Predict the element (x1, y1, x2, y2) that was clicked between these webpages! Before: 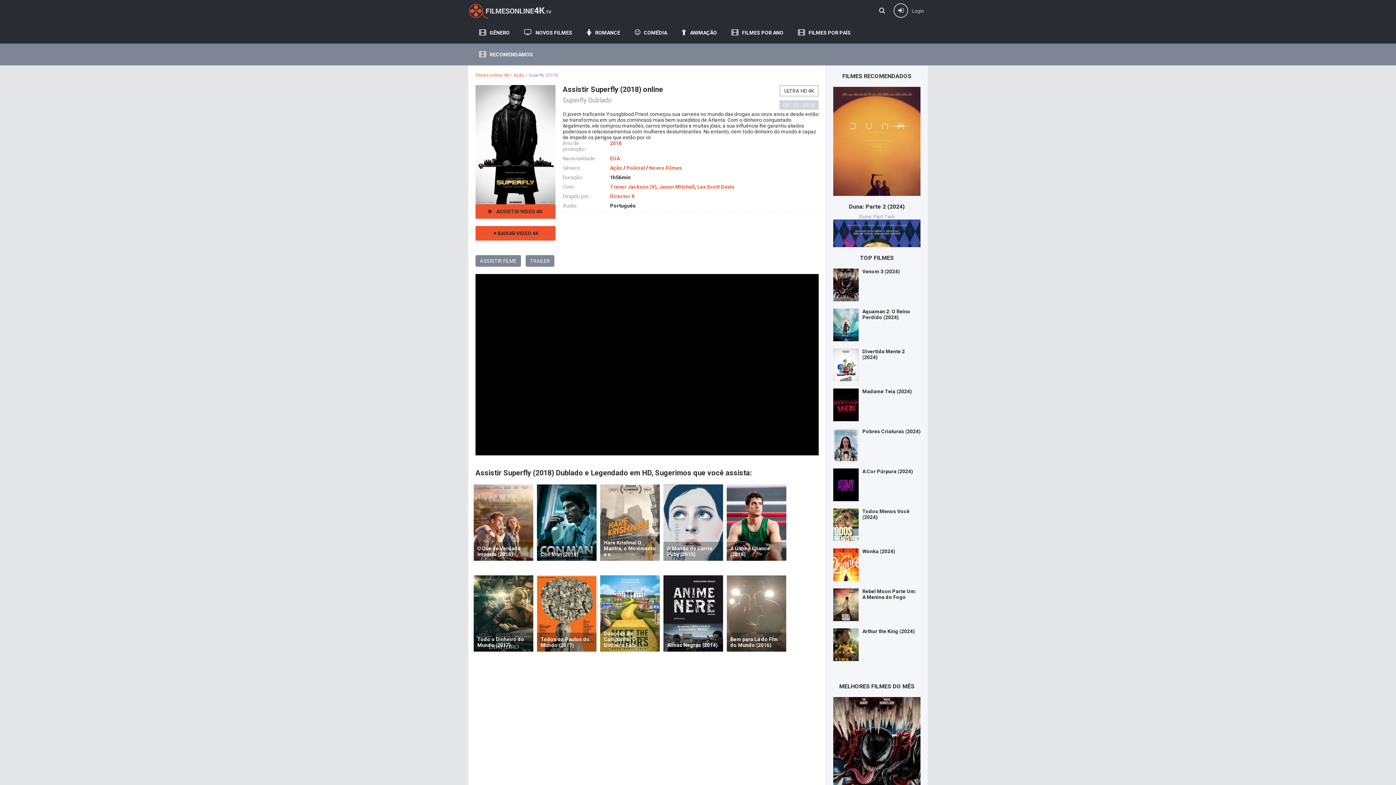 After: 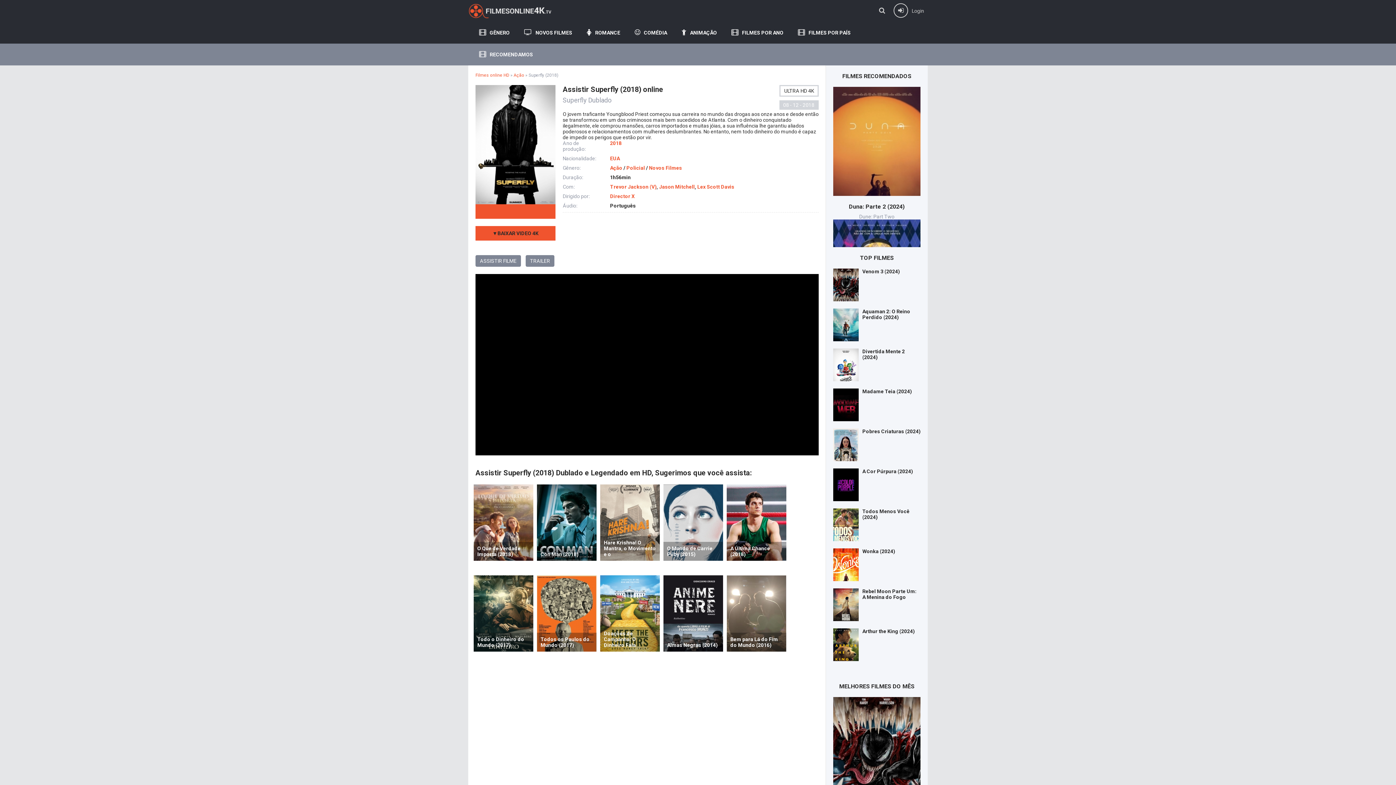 Action: bbox: (488, 208, 542, 214) label: ASSISTIR VIDEO 4K